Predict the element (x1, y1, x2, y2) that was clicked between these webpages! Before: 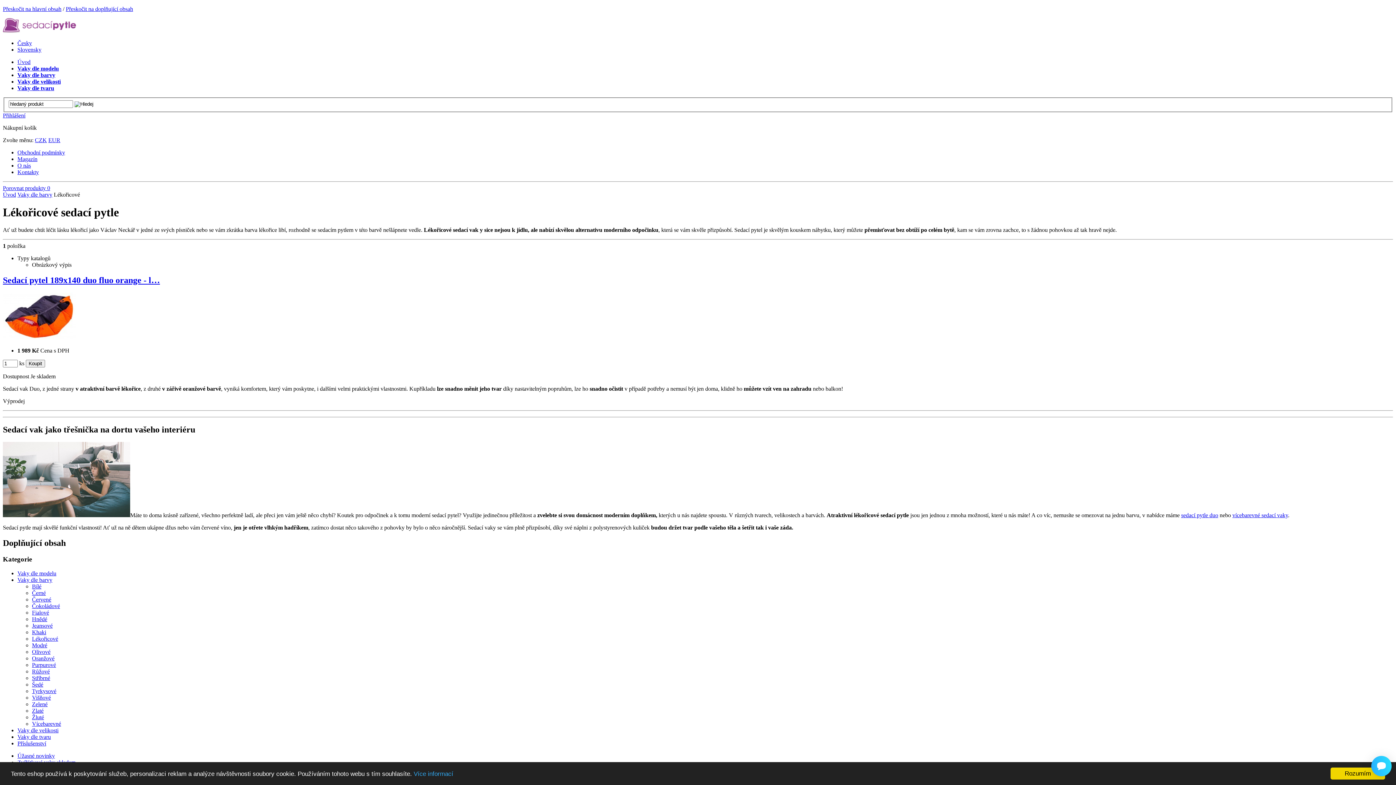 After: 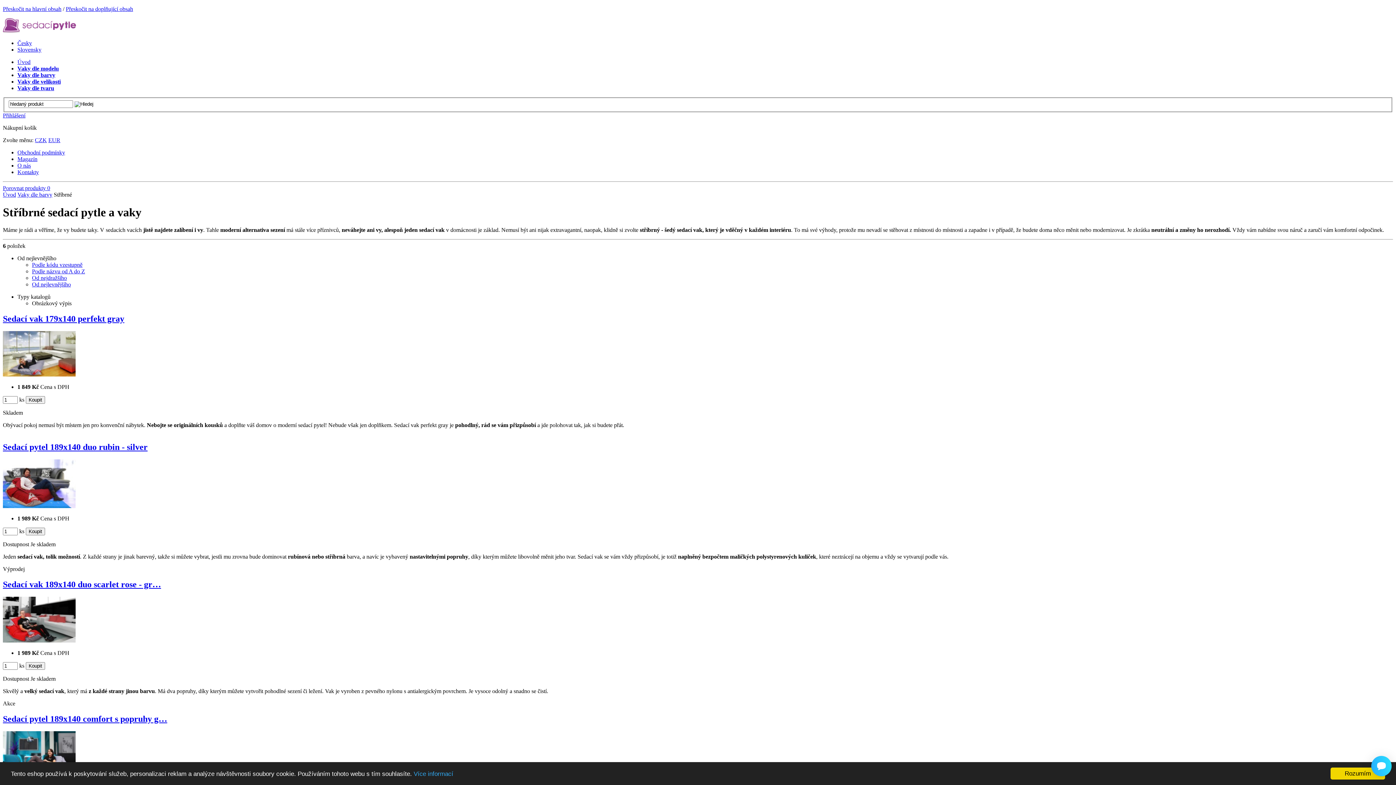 Action: label: Stříbrné bbox: (32, 675, 50, 681)